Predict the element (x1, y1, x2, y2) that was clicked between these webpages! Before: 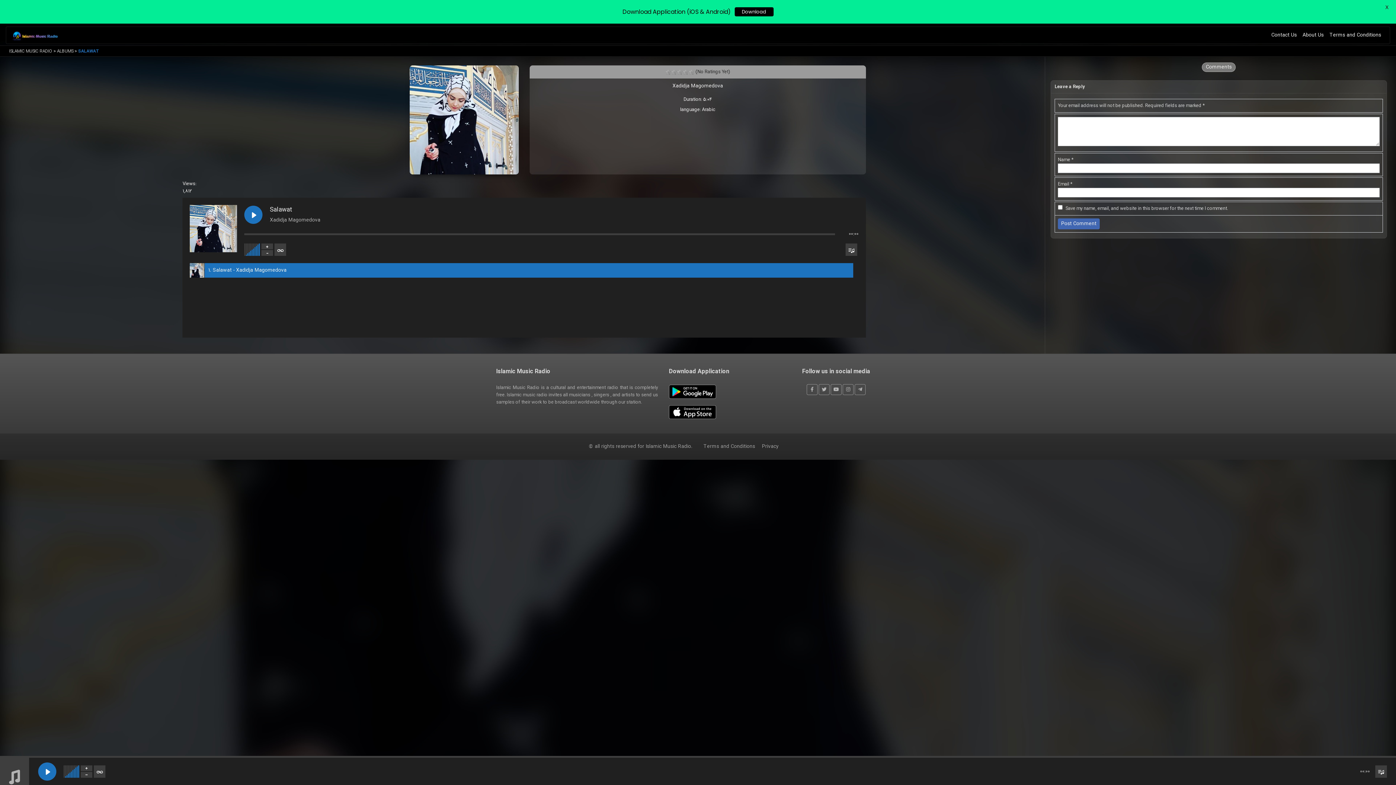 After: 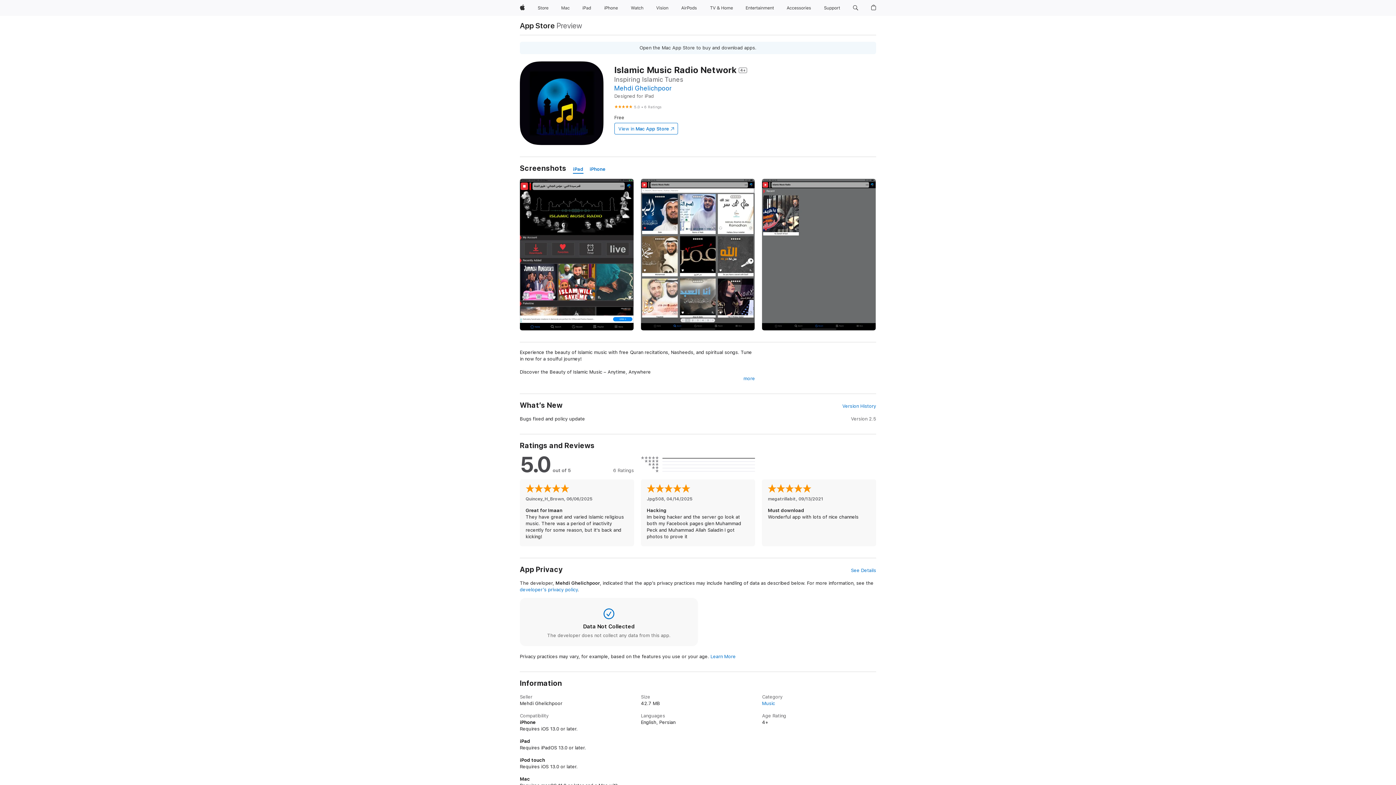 Action: bbox: (669, 408, 716, 416)